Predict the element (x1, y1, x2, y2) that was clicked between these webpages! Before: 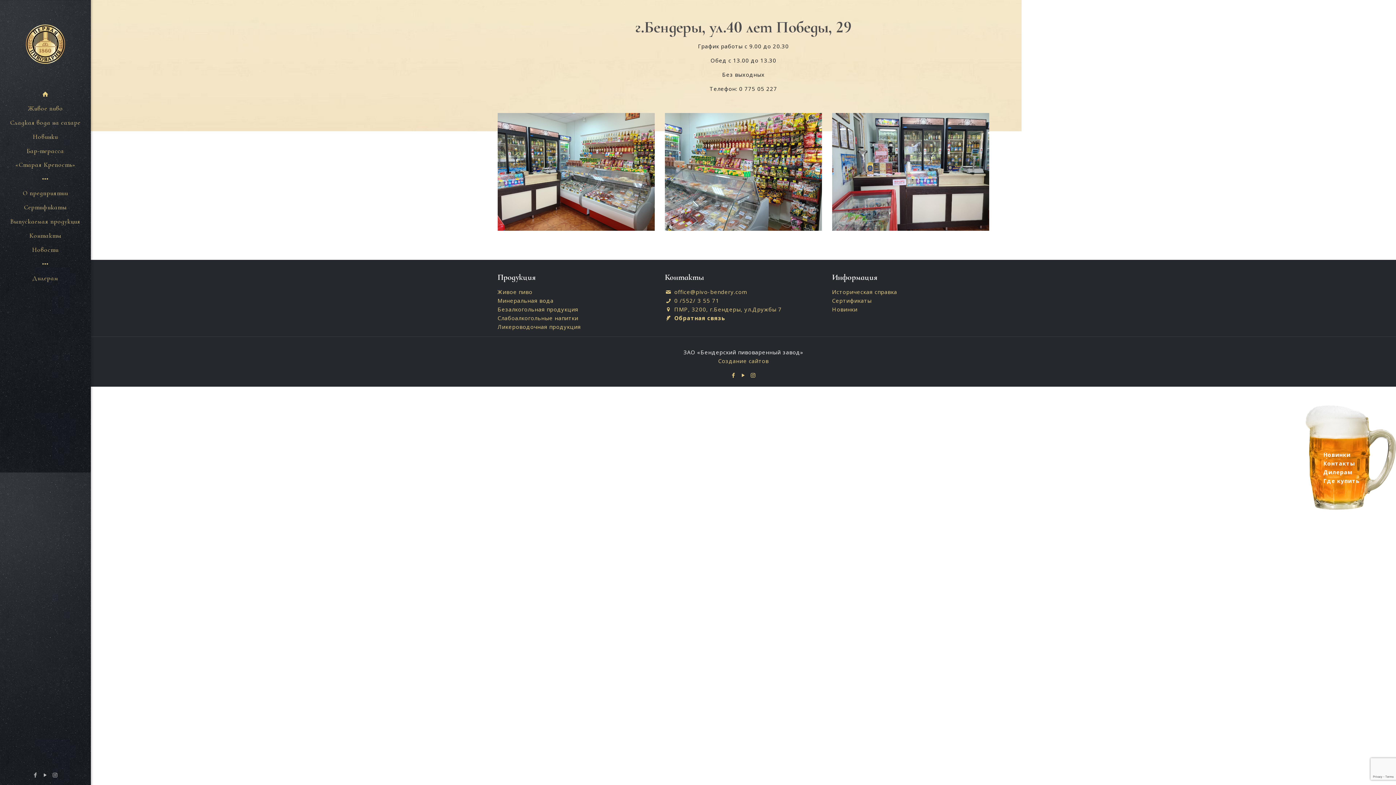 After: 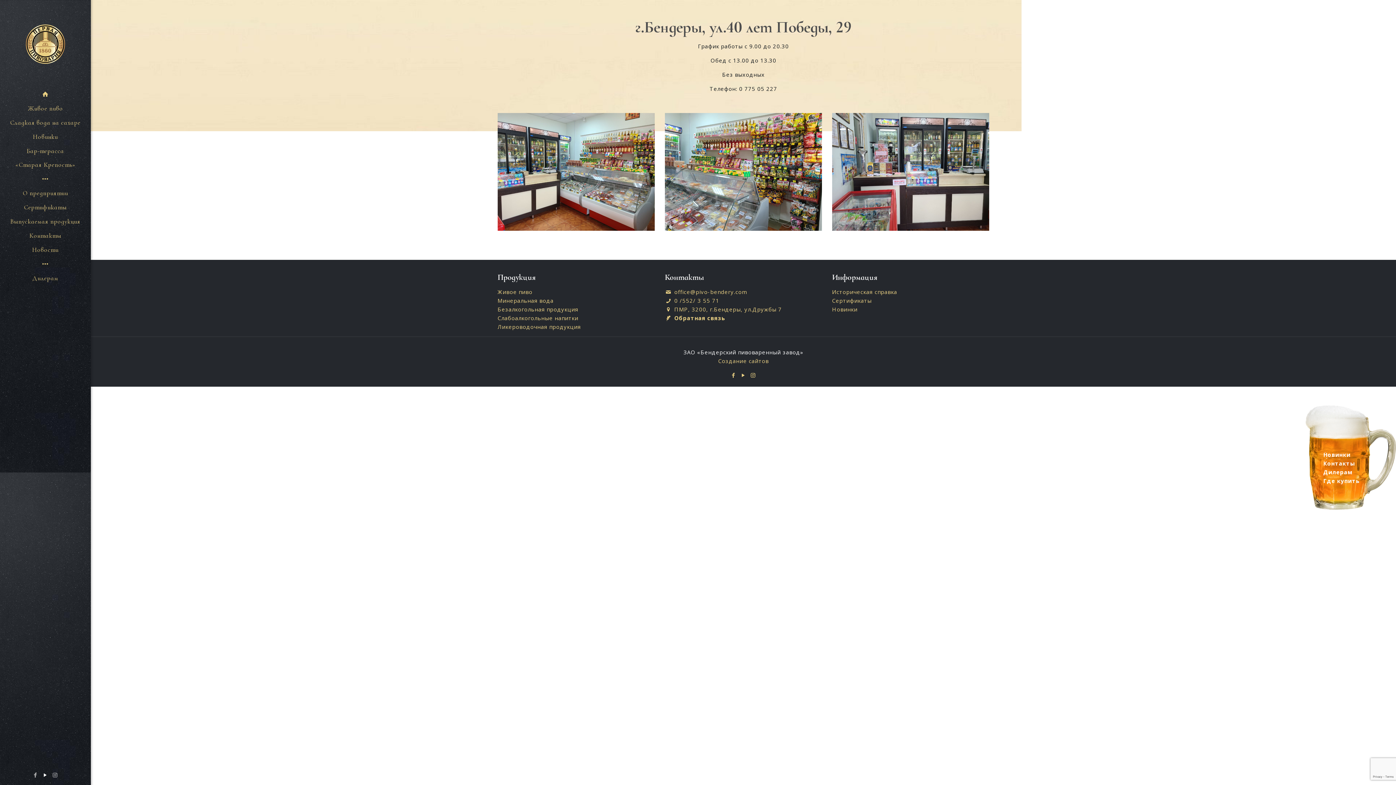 Action: bbox: (41, 771, 49, 778)